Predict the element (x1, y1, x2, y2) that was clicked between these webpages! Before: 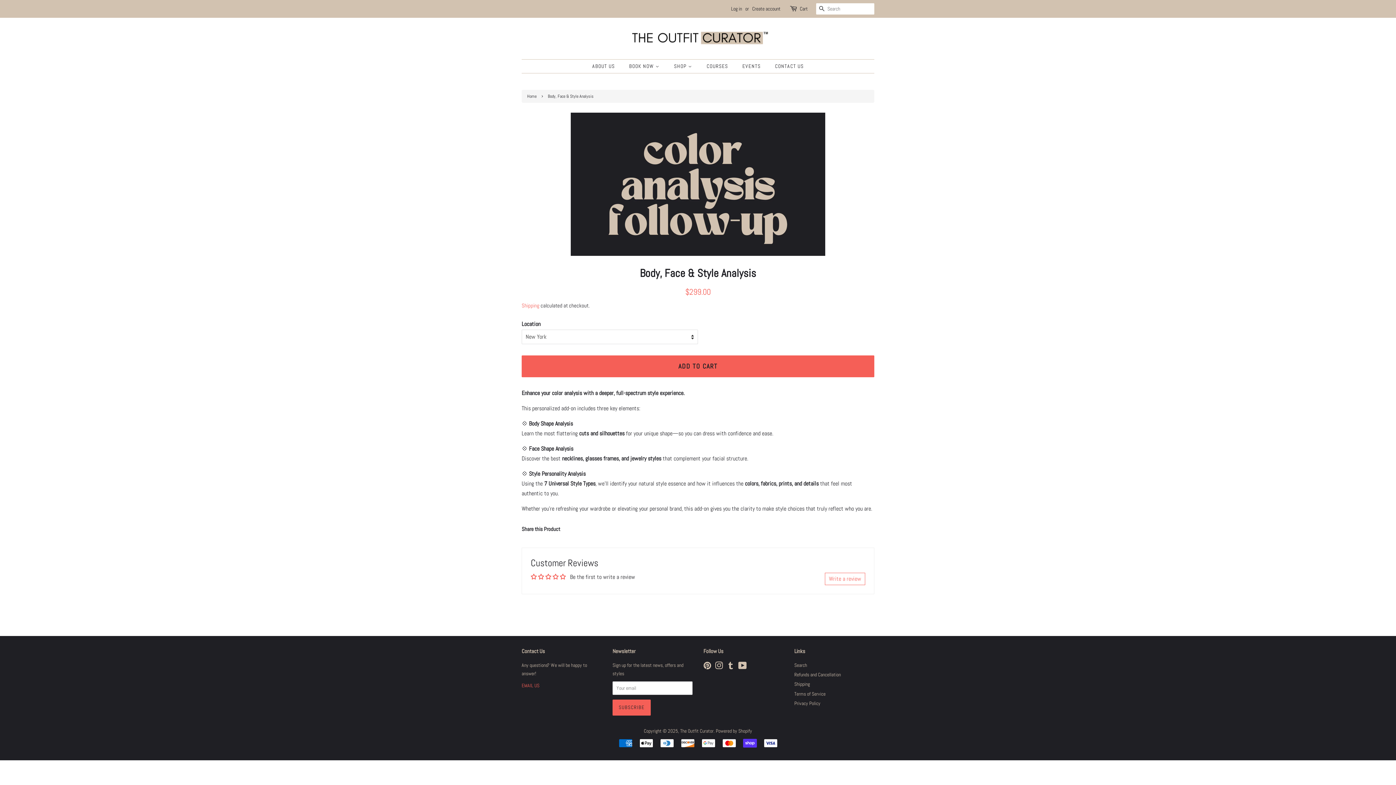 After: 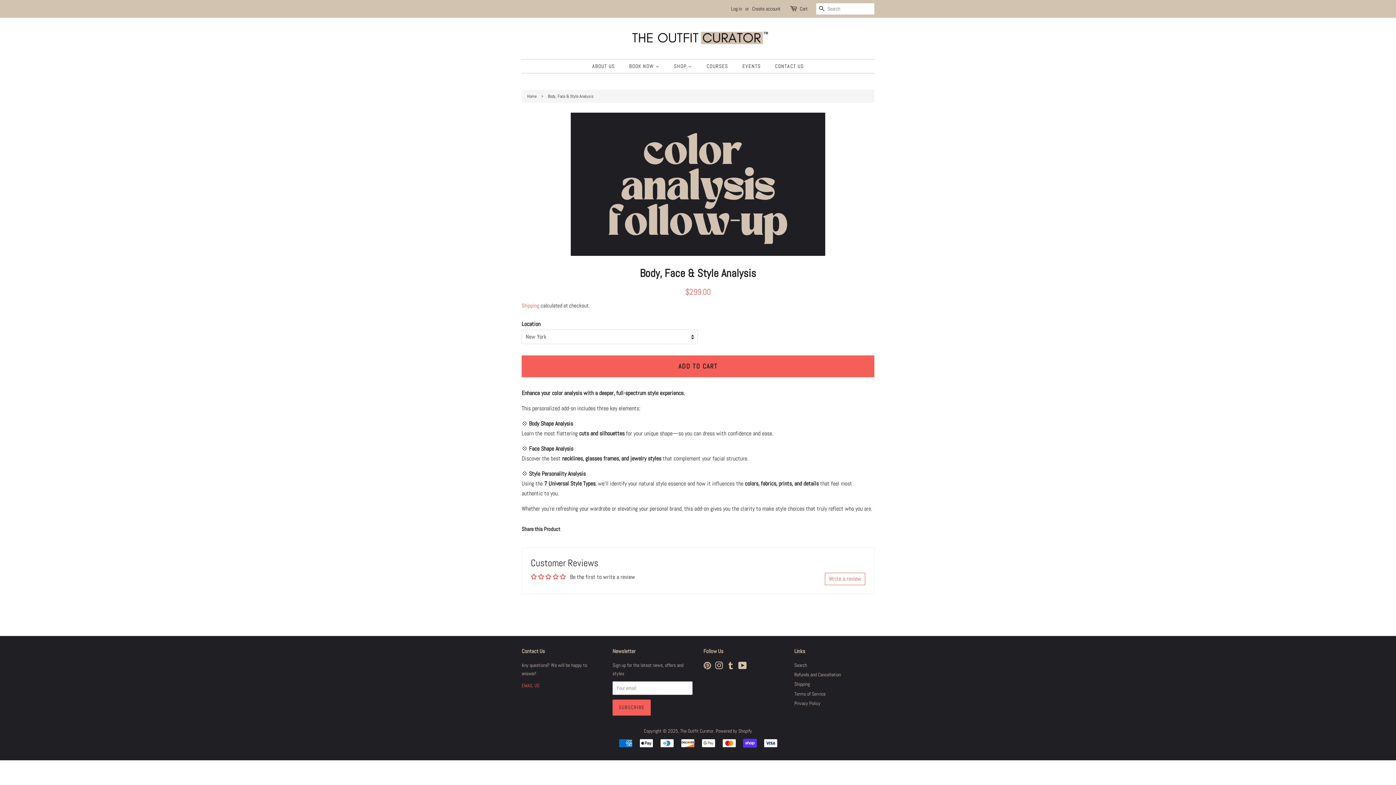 Action: label: Pinterest bbox: (703, 664, 711, 670)